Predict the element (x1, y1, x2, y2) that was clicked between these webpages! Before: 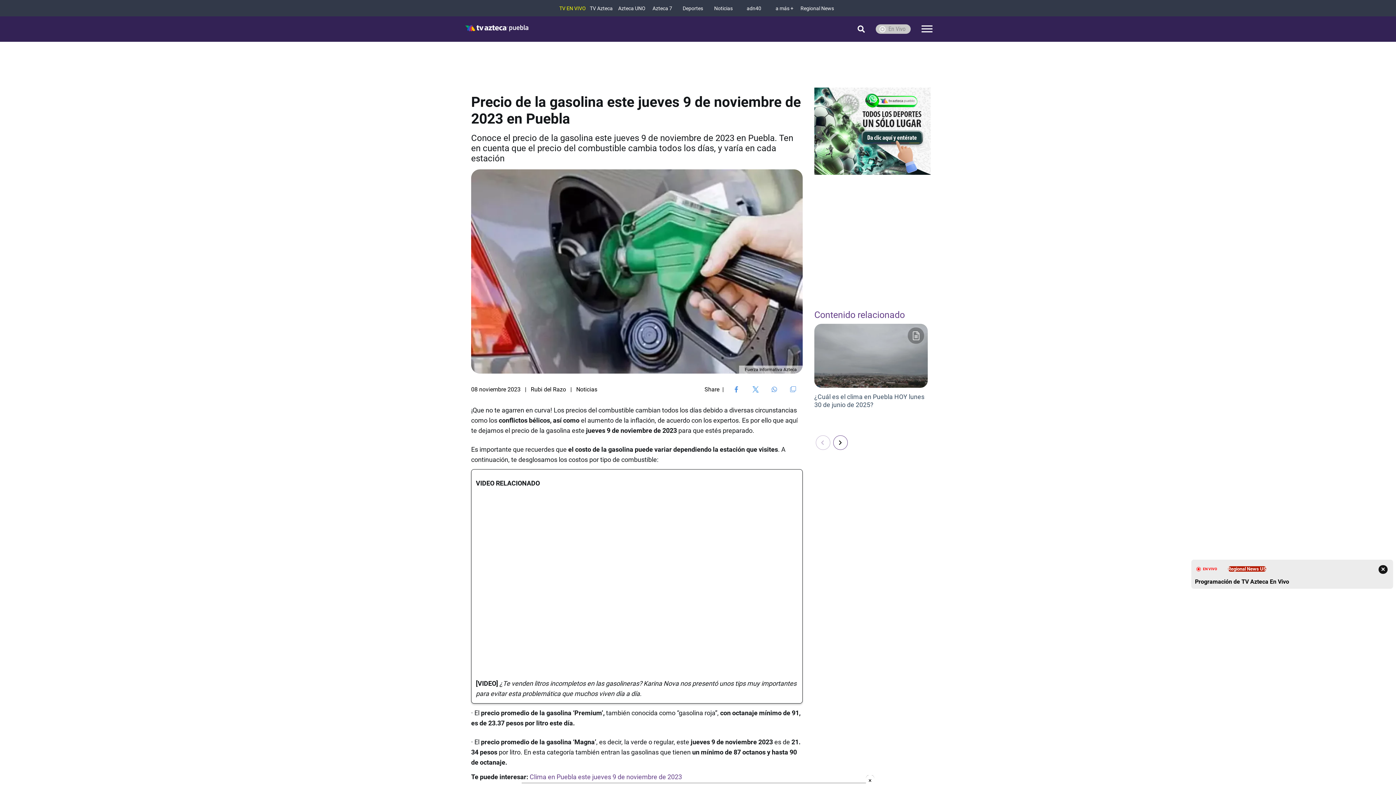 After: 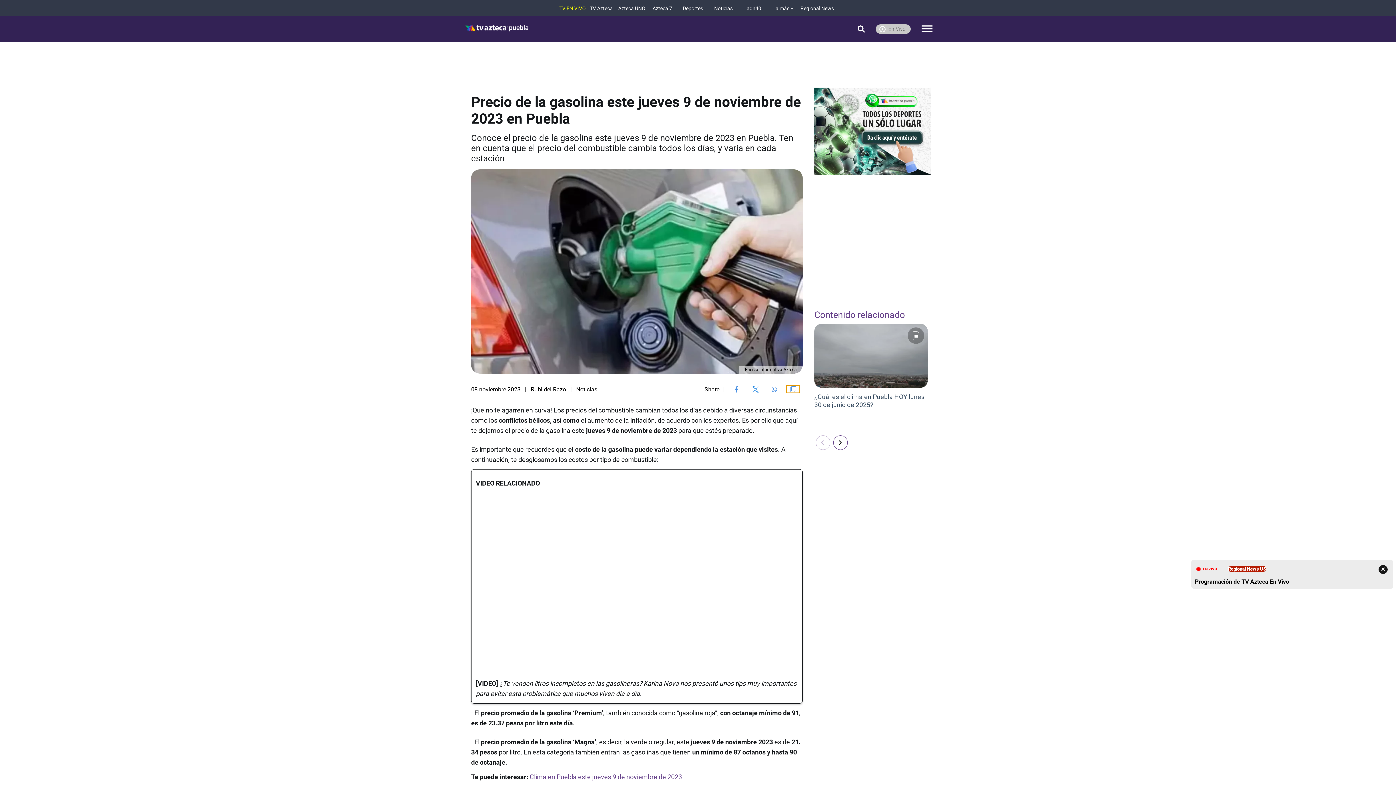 Action: bbox: (786, 385, 800, 393) label: Copiar enlace